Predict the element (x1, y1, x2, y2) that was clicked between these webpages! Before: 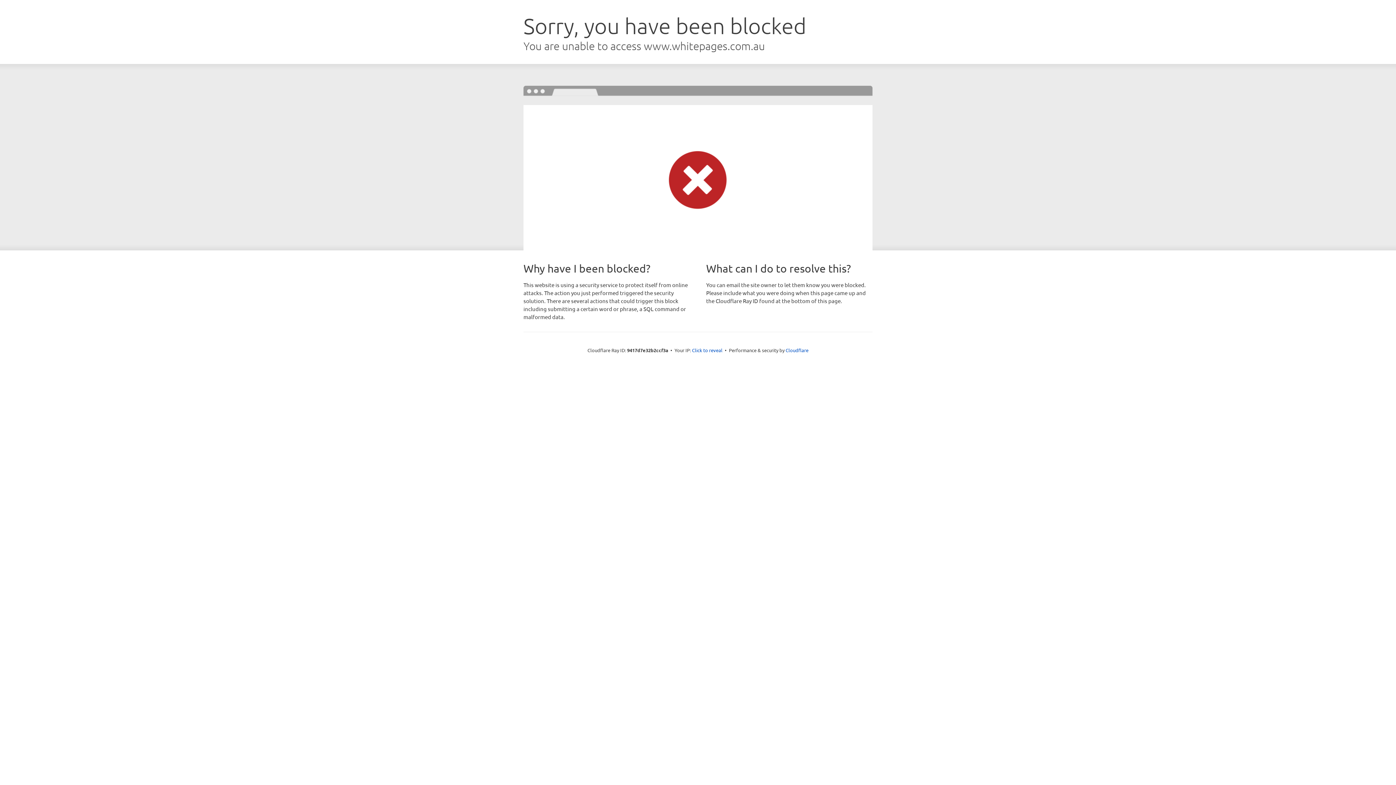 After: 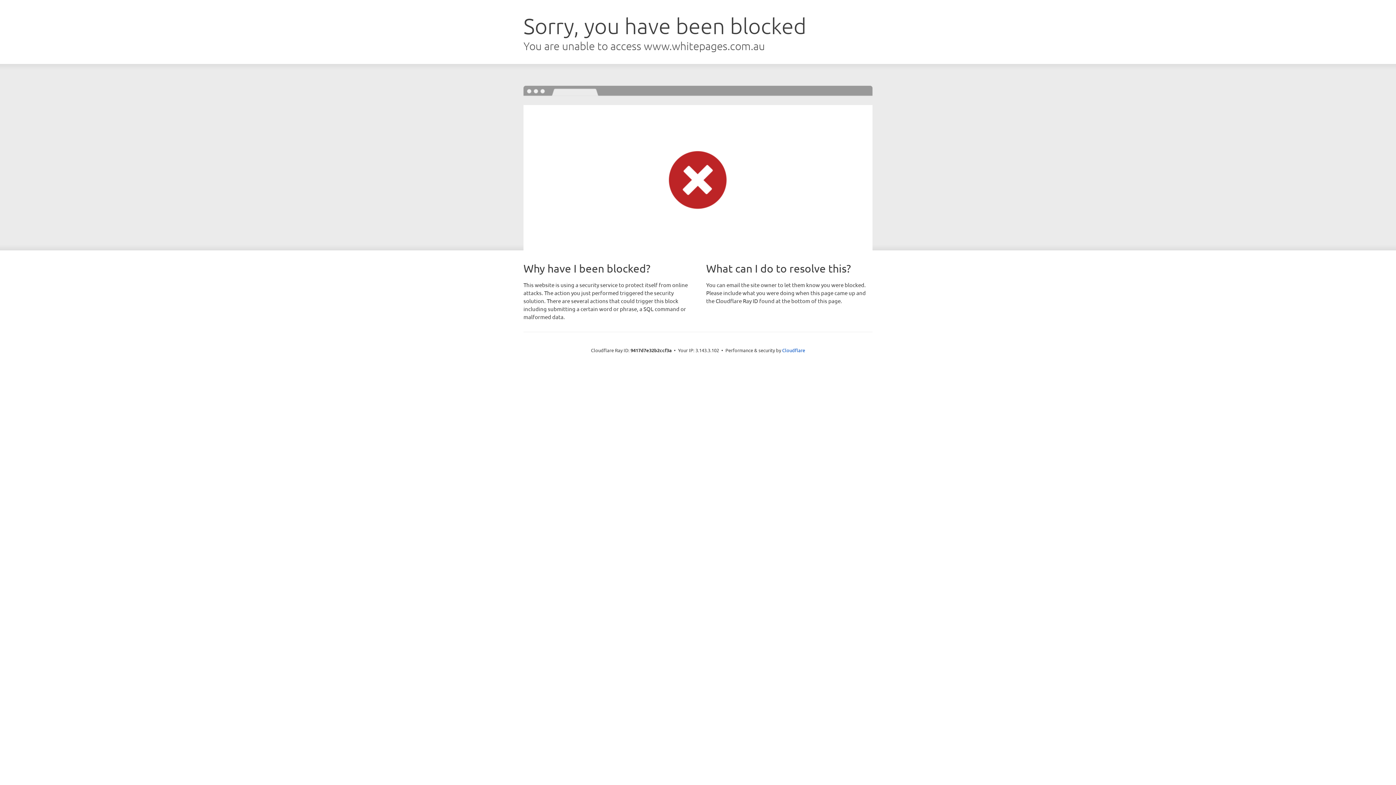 Action: bbox: (692, 346, 722, 353) label: Click to reveal